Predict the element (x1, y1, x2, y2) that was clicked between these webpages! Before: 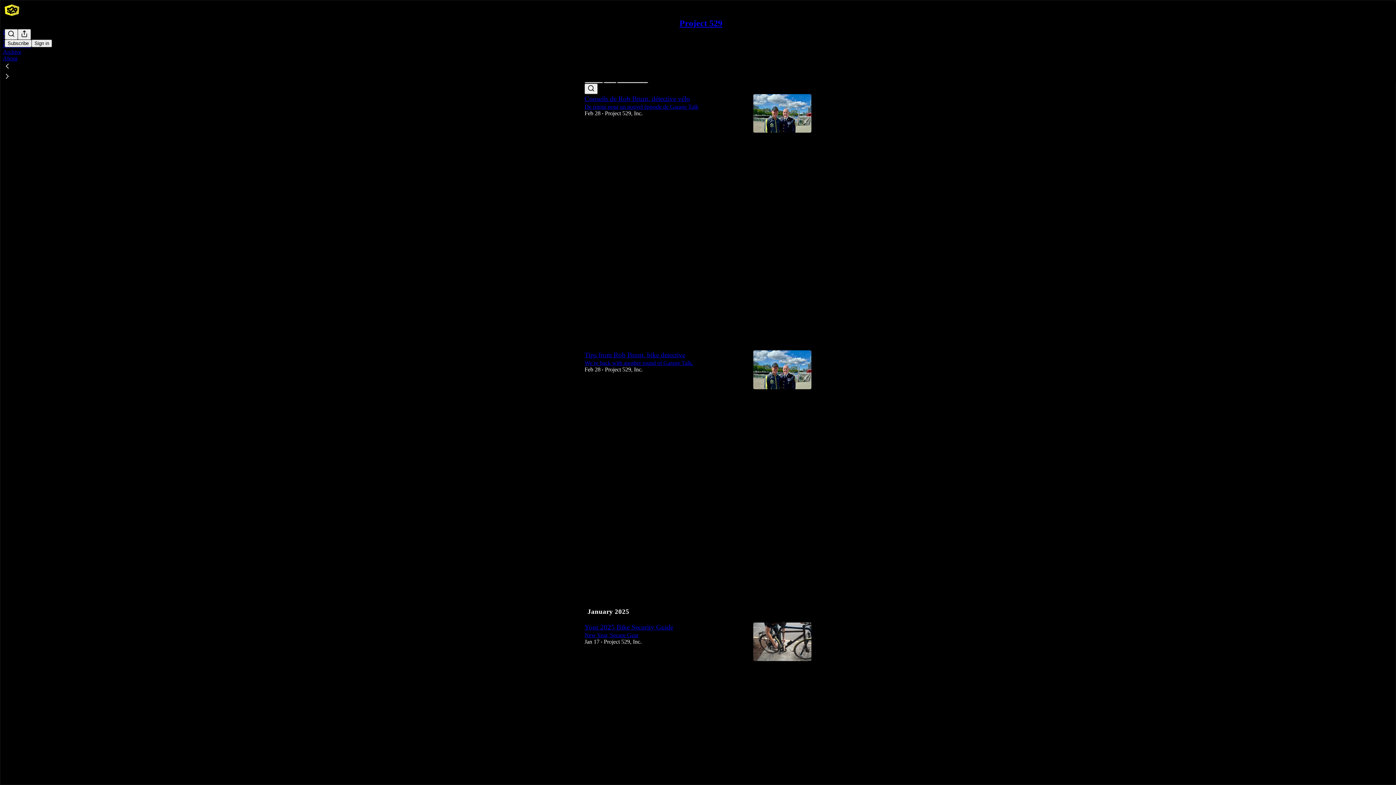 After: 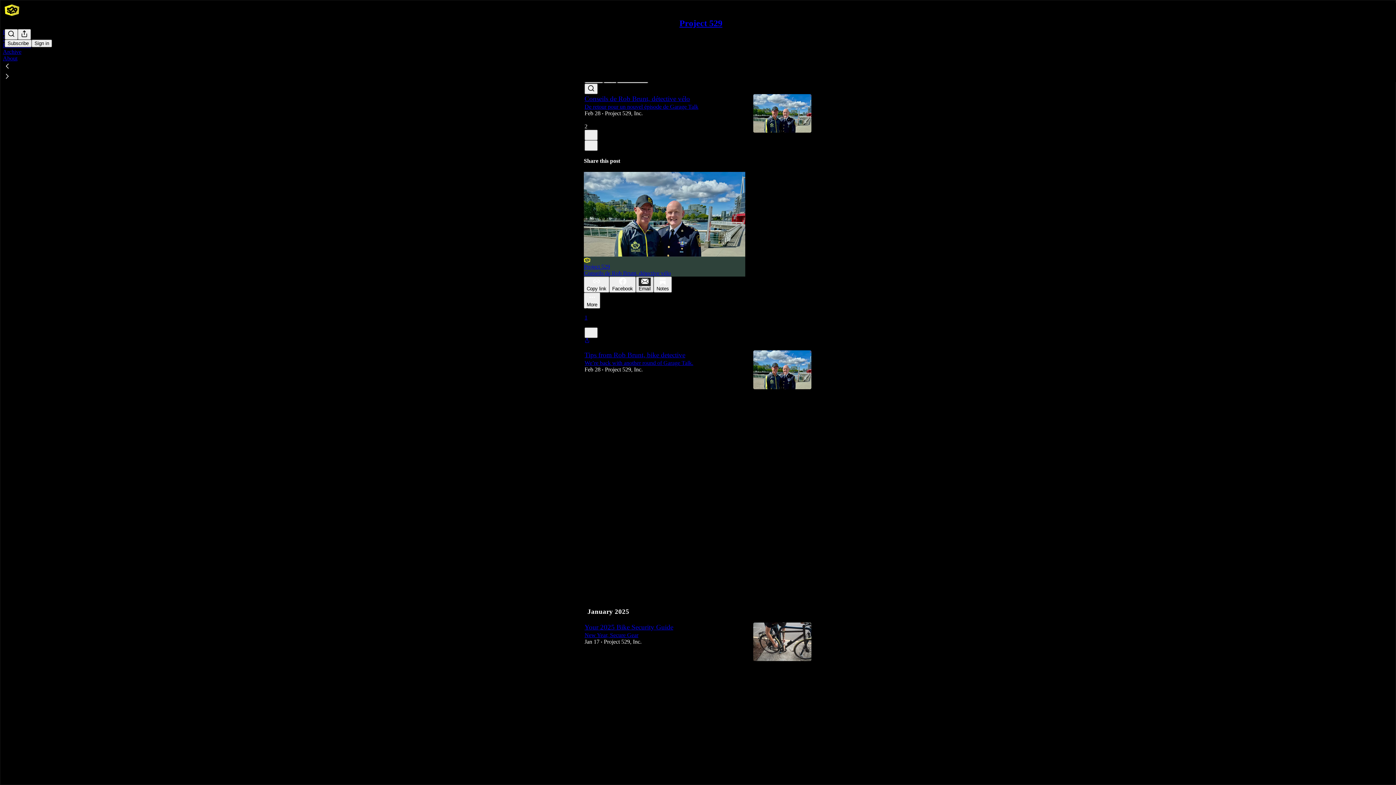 Action: bbox: (636, 276, 653, 292) label: Email